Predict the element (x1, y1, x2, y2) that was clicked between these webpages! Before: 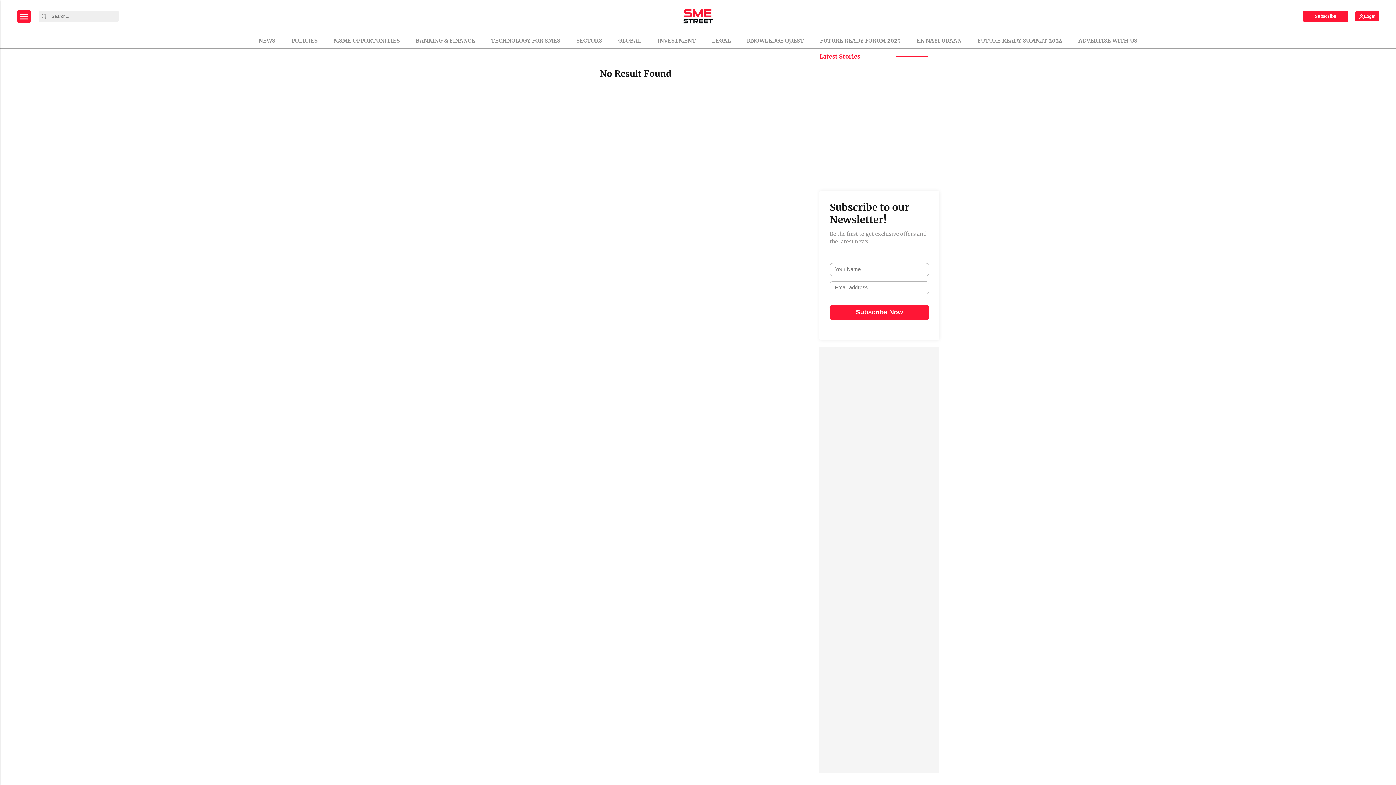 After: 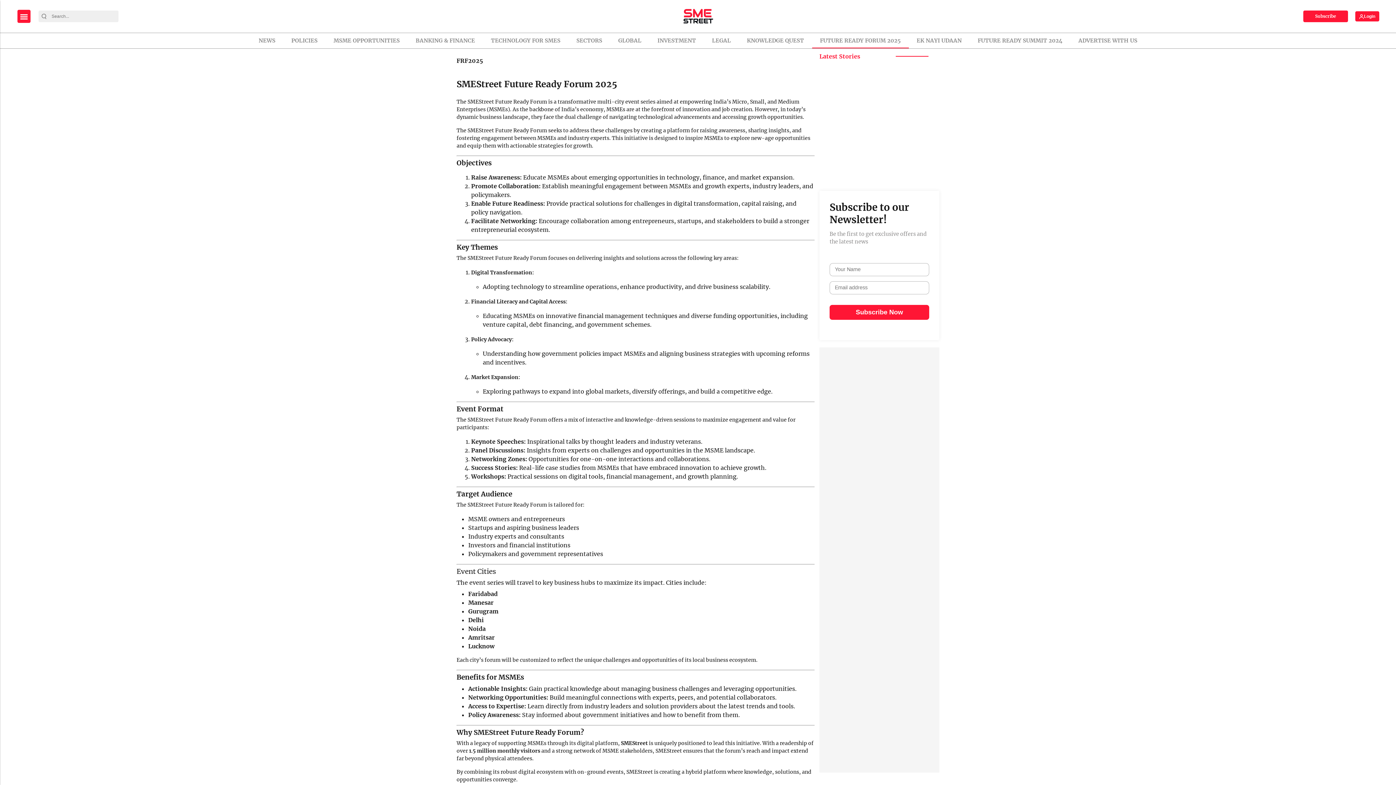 Action: label: FUTURE READY FORUM 2025 bbox: (814, 33, 906, 48)